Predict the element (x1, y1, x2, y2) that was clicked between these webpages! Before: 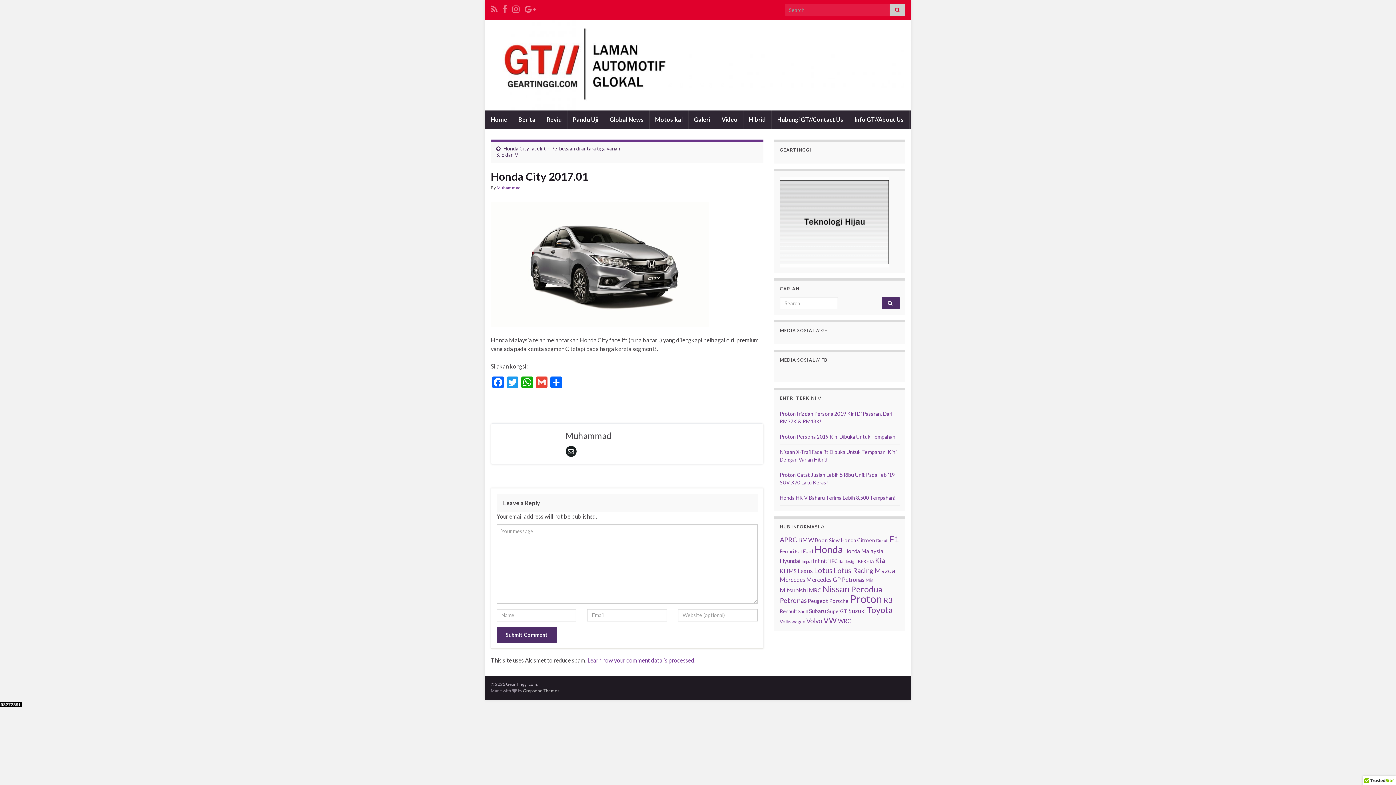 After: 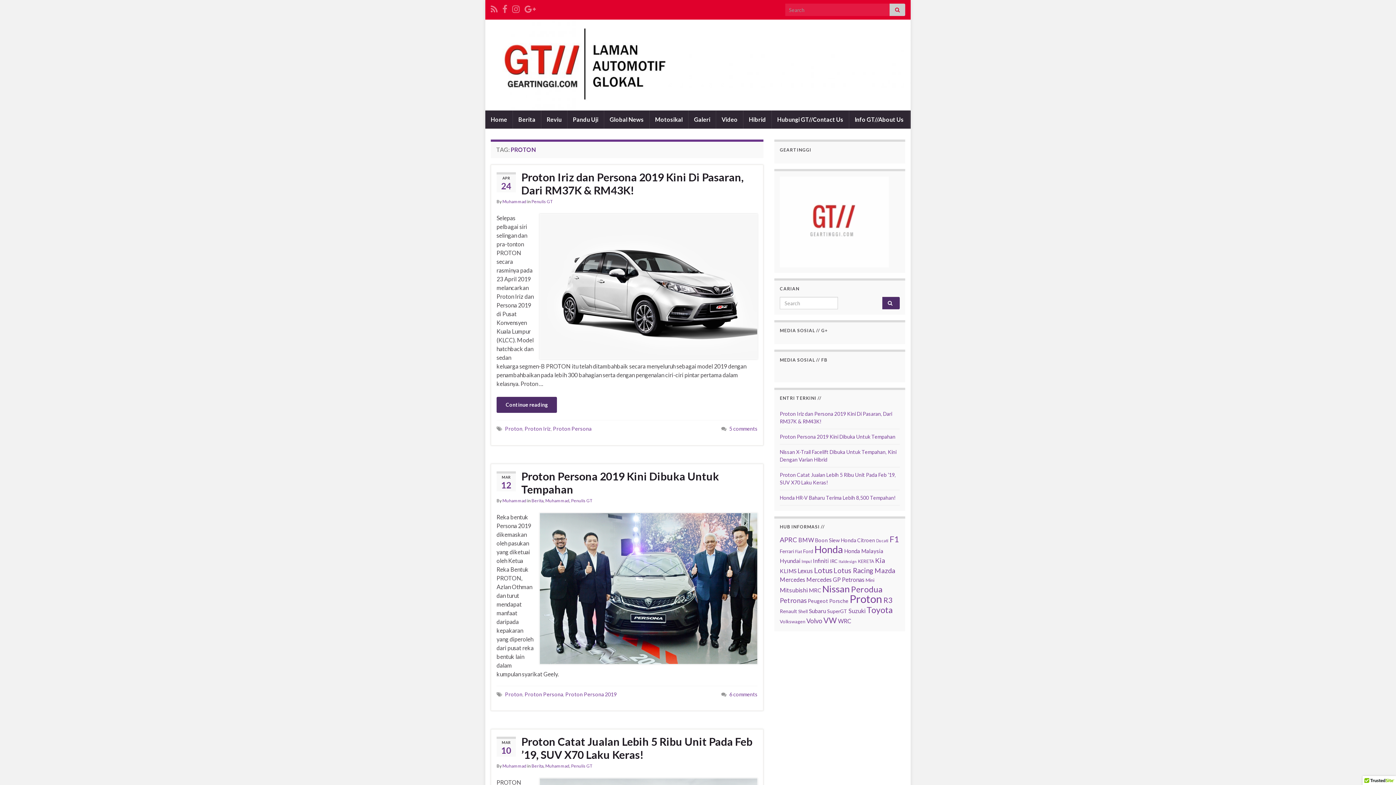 Action: label: Proton (277 items) bbox: (849, 592, 882, 605)